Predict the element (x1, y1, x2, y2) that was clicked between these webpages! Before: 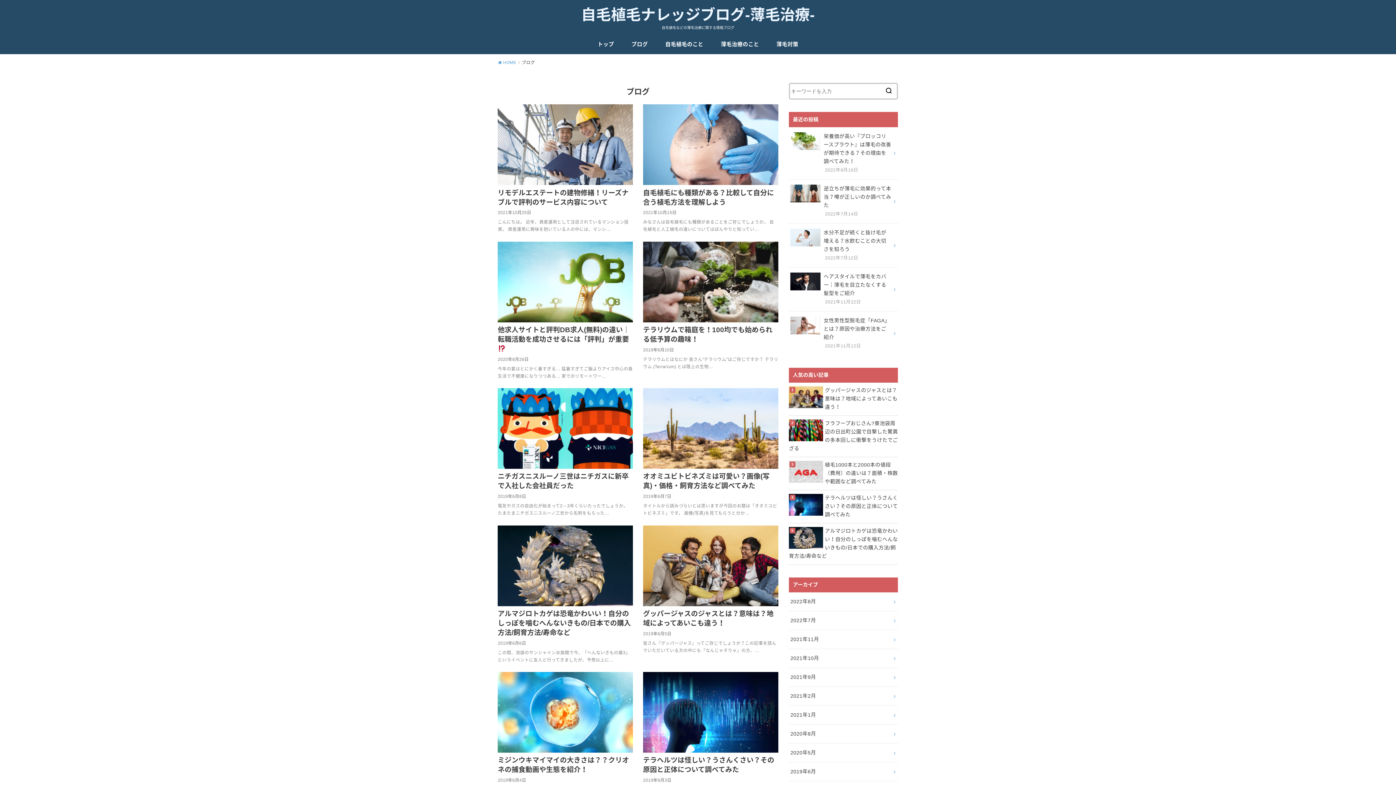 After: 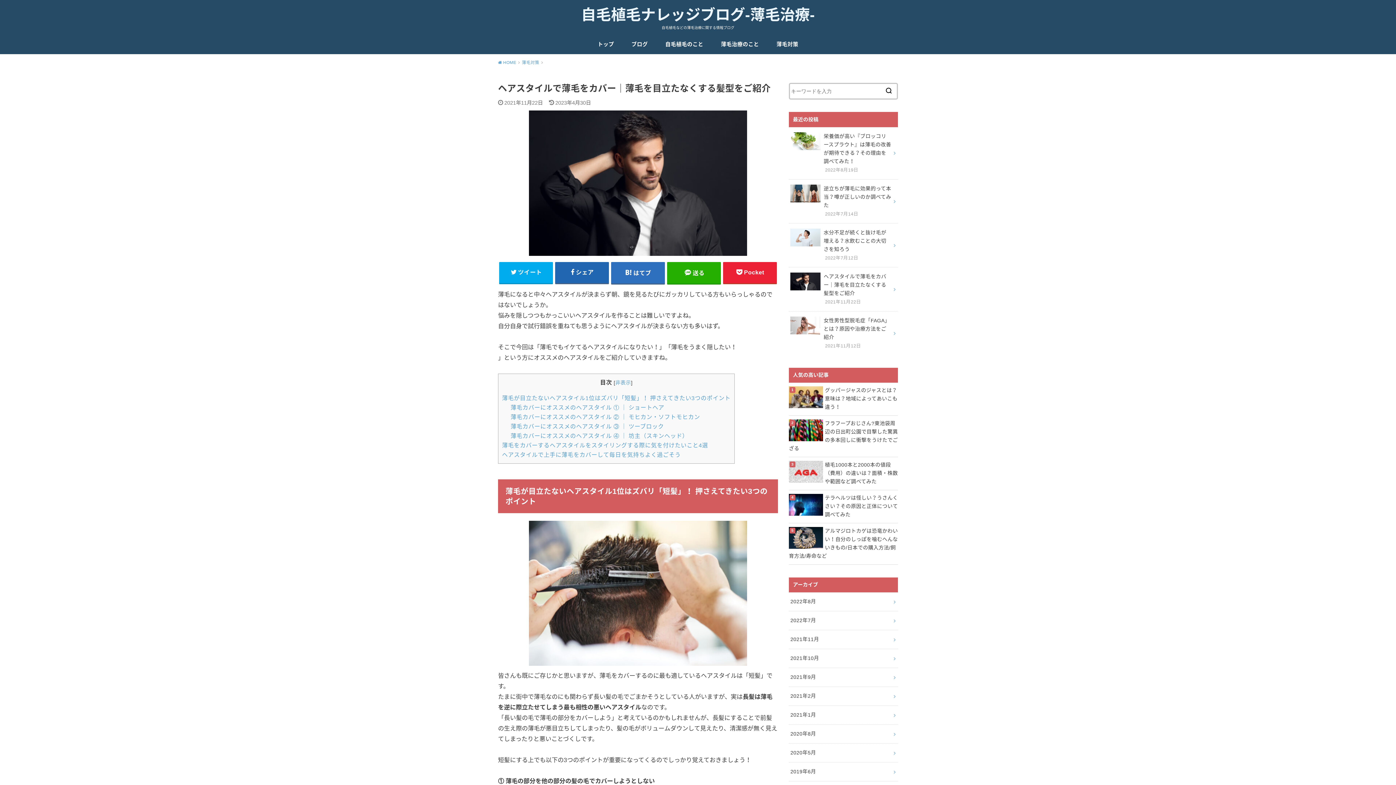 Action: bbox: (789, 267, 898, 311) label: ヘアスタイルで薄毛をカバー｜薄毛を目立たなくする髪型をご紹介

2021年11月22日